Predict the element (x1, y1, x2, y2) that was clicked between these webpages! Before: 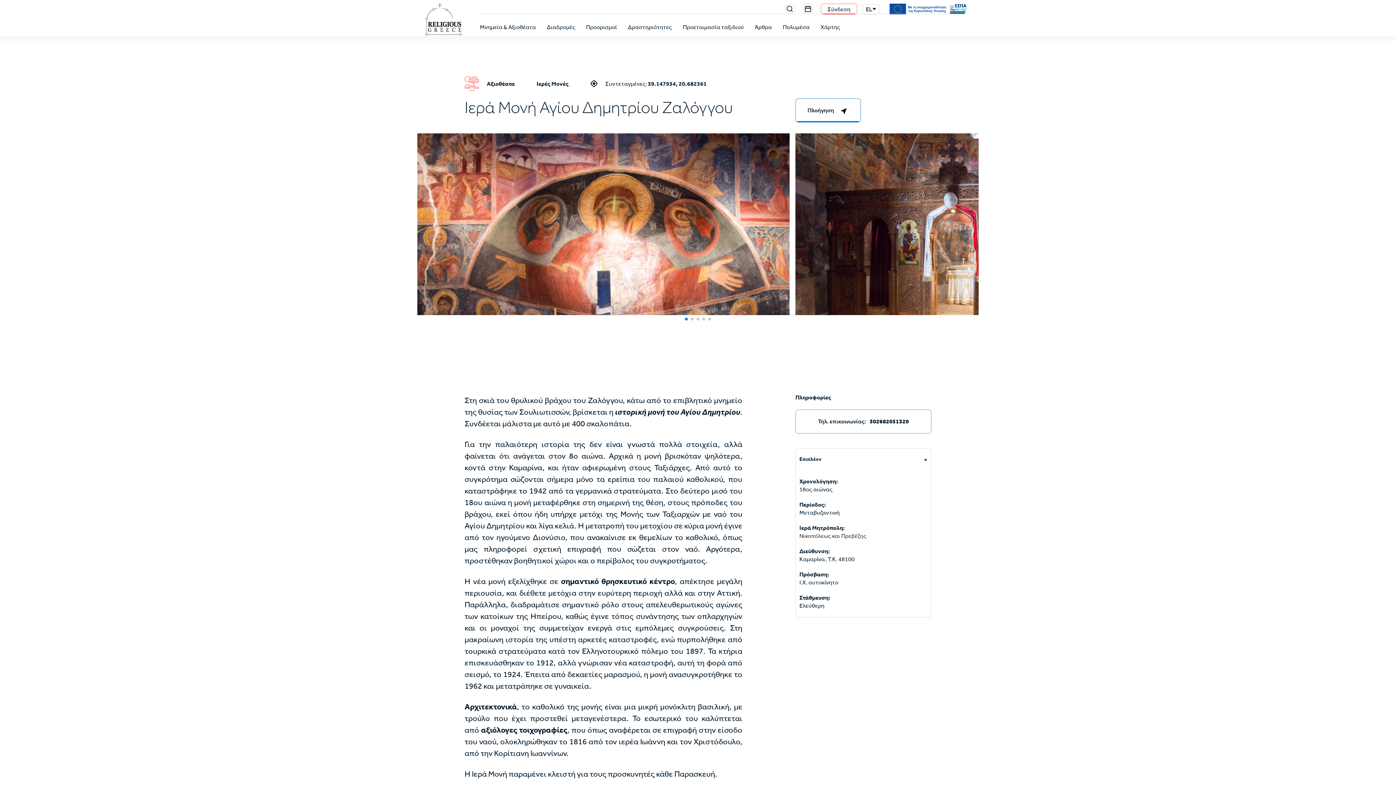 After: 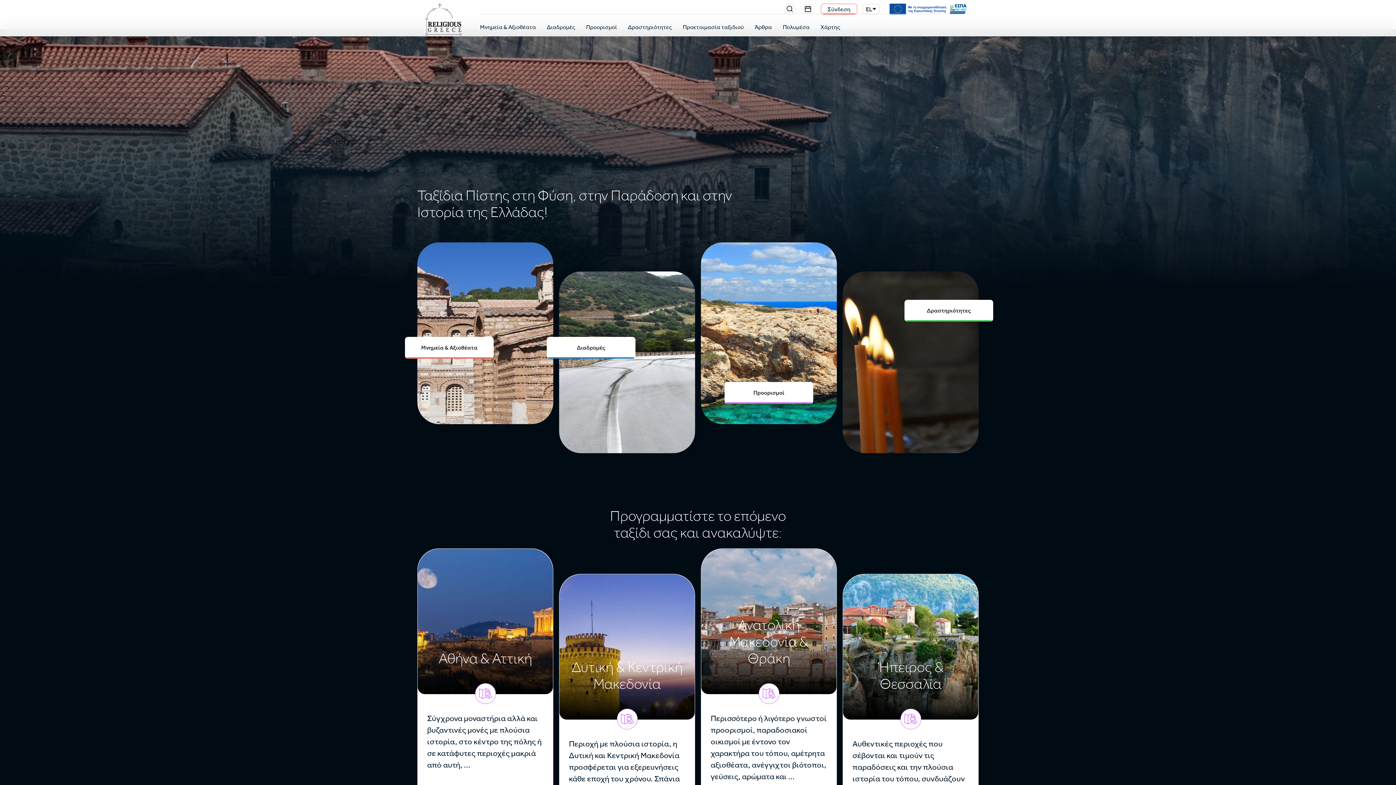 Action: bbox: (425, 2, 461, 35)